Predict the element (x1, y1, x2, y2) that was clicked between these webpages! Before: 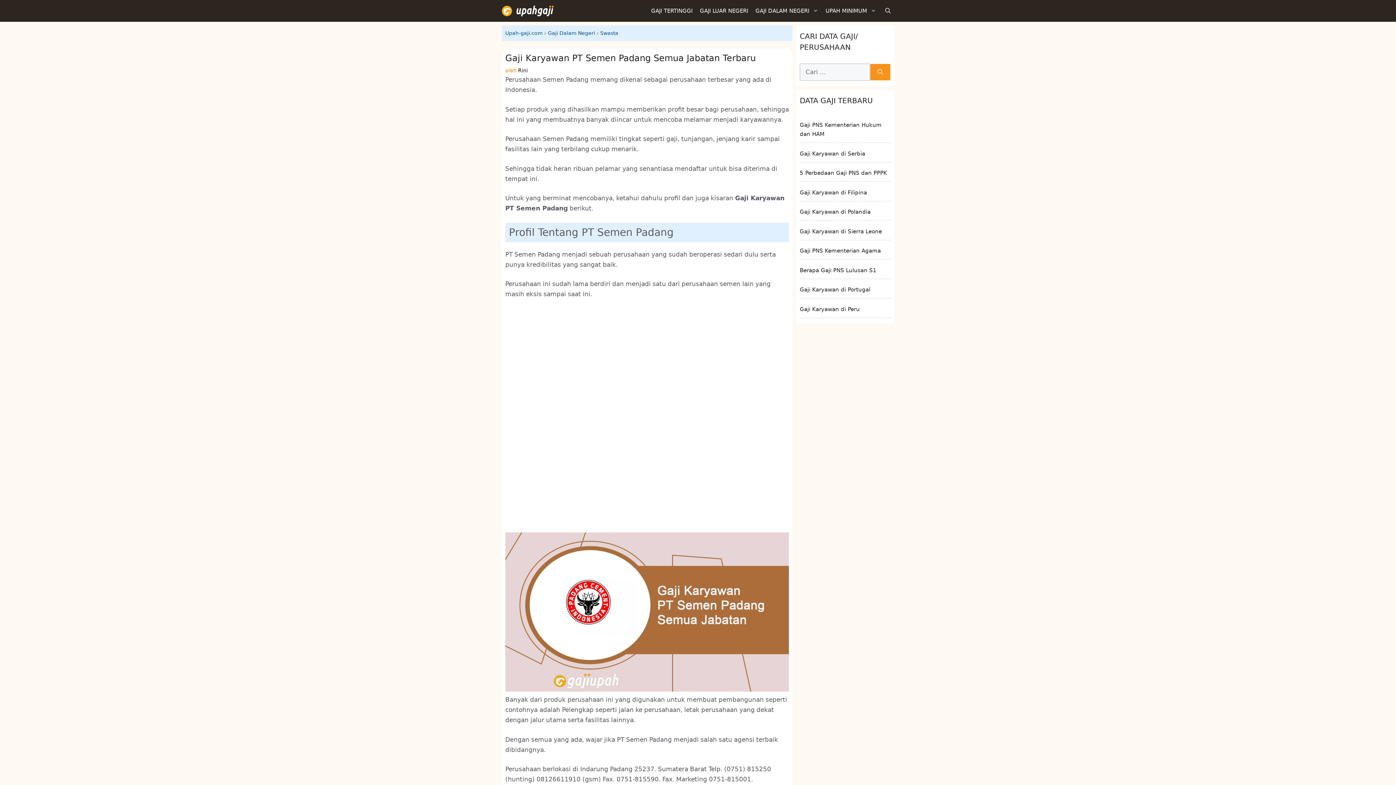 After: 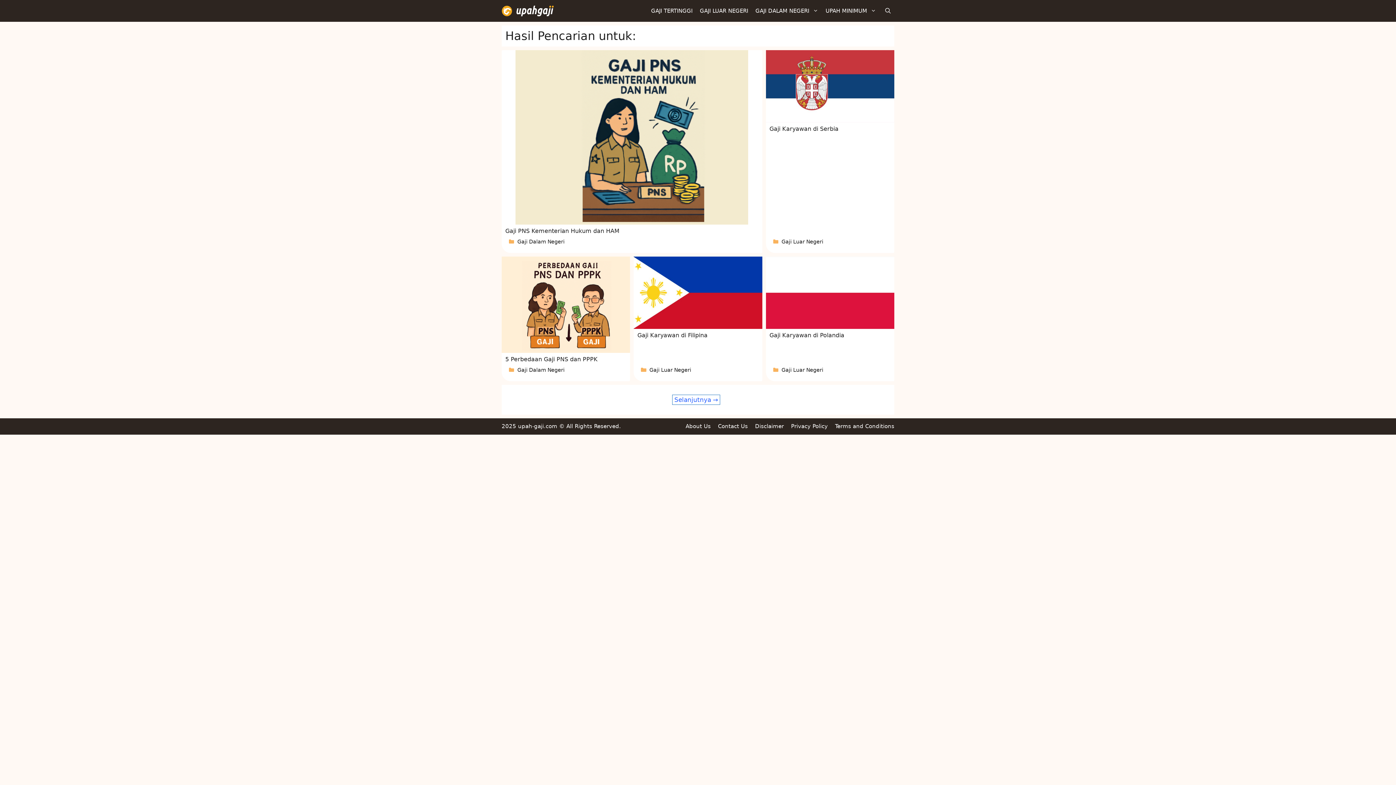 Action: bbox: (870, 63, 890, 80) label: Cari